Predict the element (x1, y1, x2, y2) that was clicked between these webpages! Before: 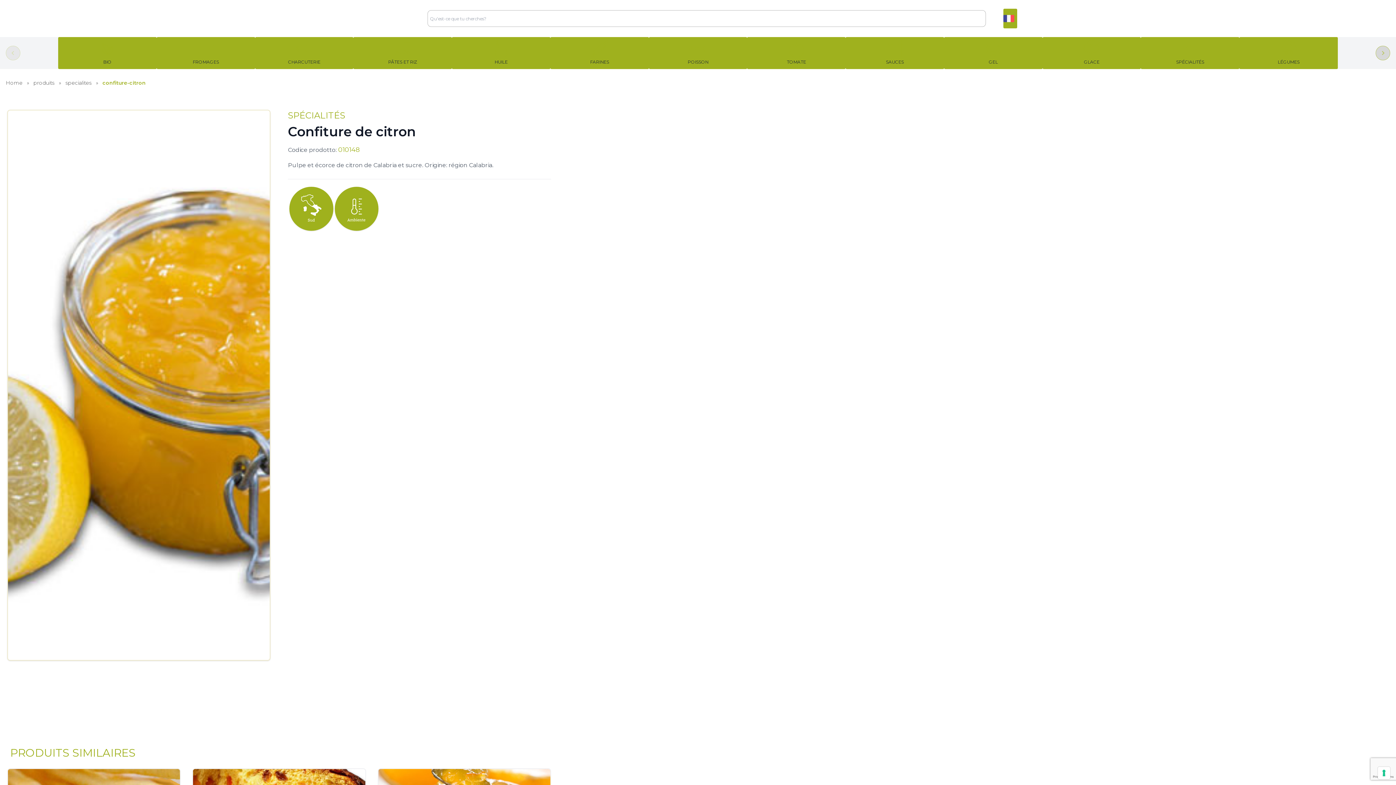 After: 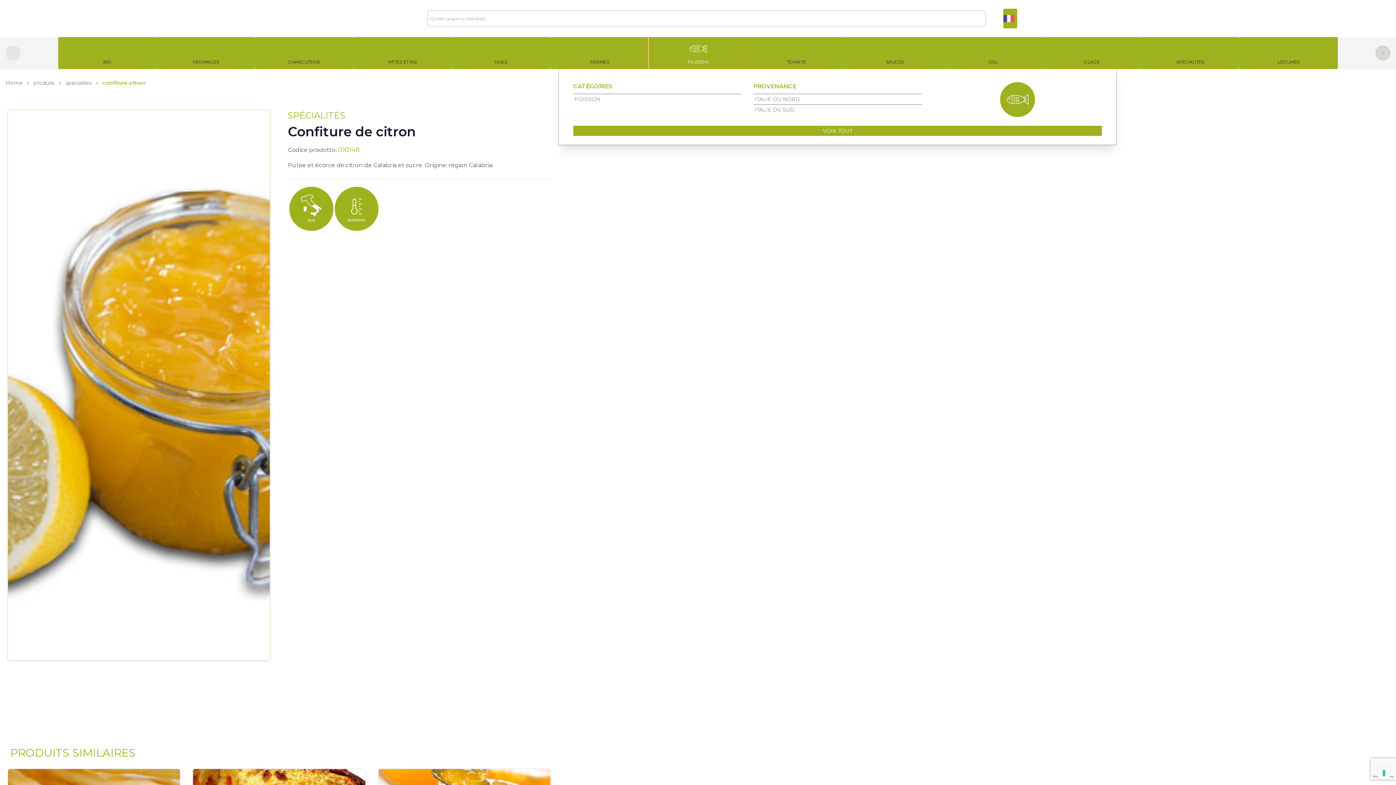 Action: bbox: (648, 37, 747, 69) label: POISSON